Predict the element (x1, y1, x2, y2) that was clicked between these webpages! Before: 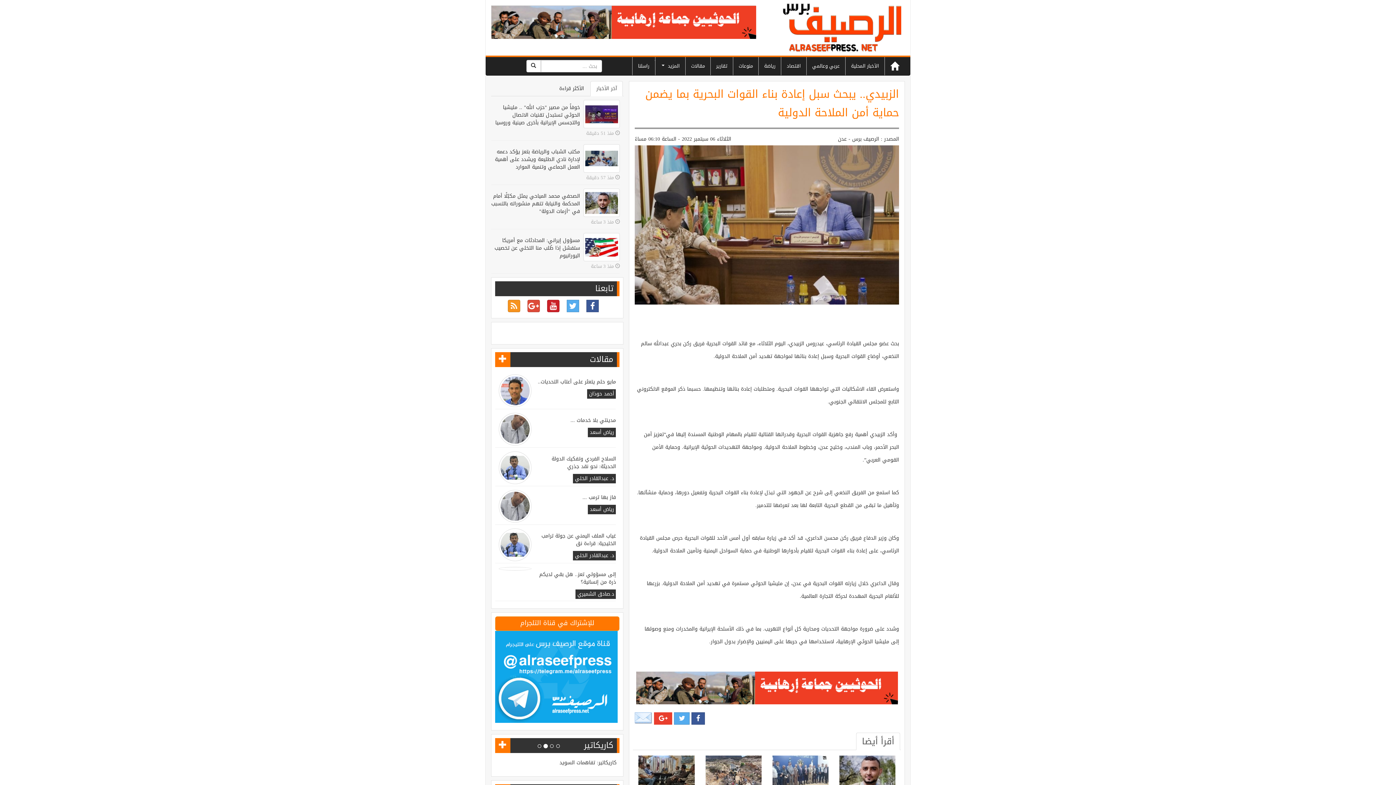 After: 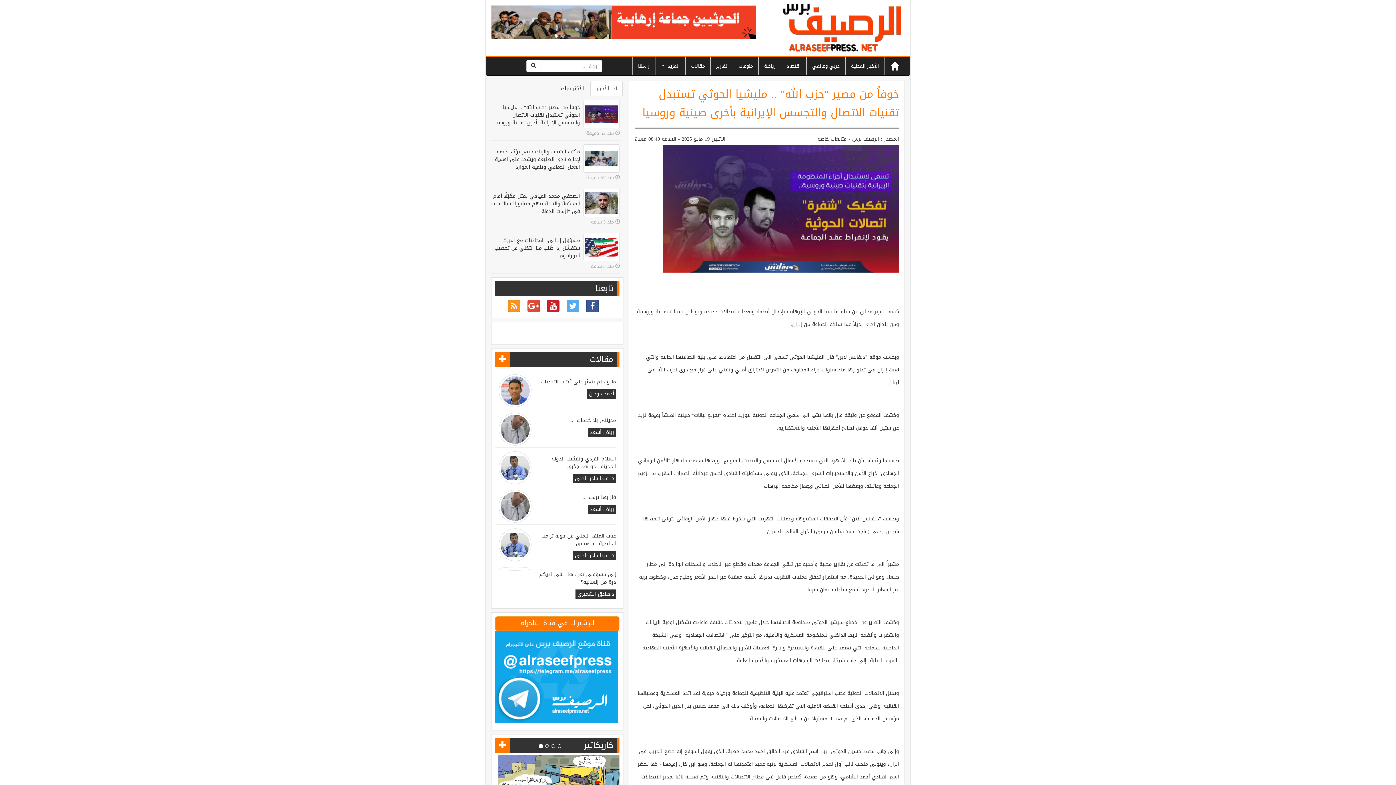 Action: label: خوفاً من مصير "حزب الله" .. مليشيا الحوثي تستبدل تقنيات الاتصال والتجسس الإيرانية بأخرى صينية وروسيا bbox: (495, 102, 580, 127)